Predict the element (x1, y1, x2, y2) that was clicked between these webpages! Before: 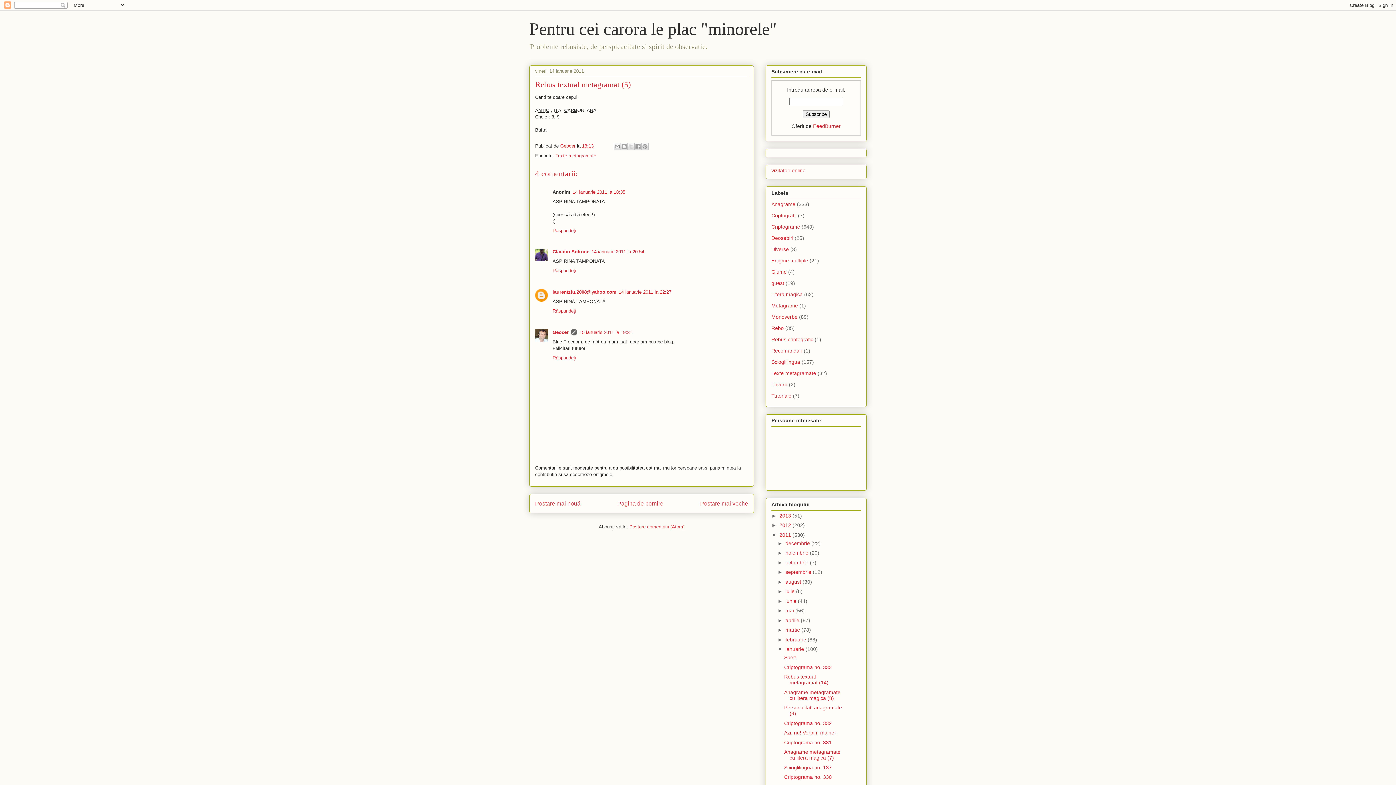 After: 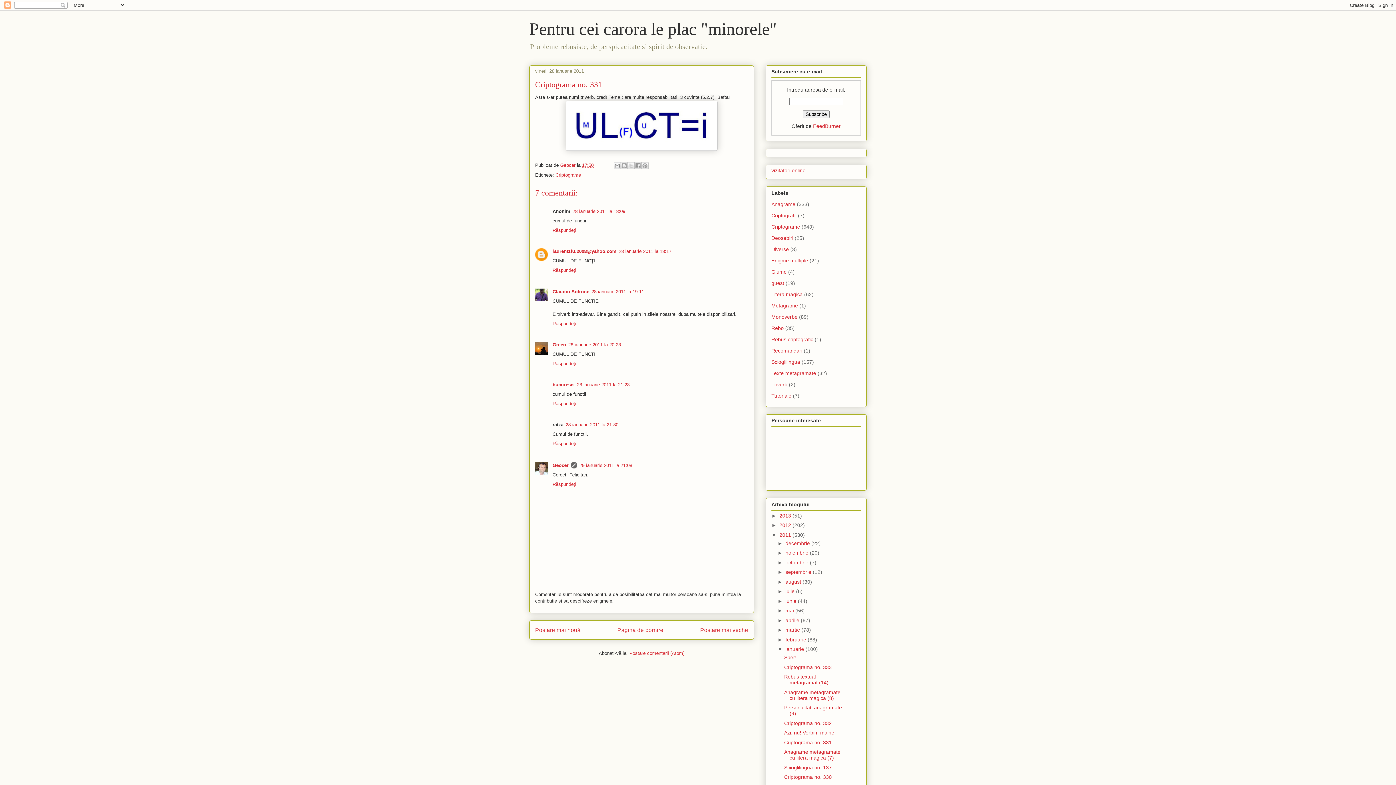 Action: bbox: (784, 739, 831, 745) label: Criptograma no. 331